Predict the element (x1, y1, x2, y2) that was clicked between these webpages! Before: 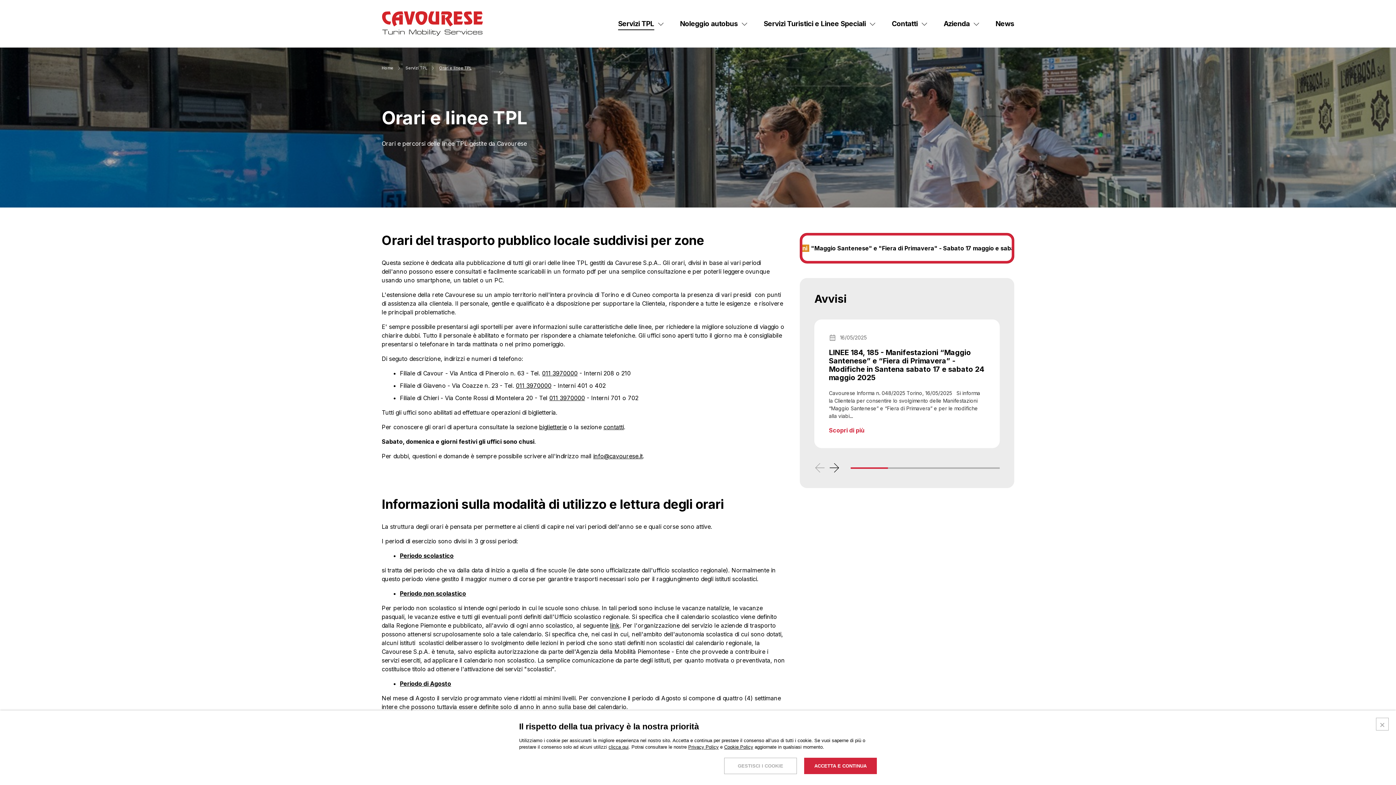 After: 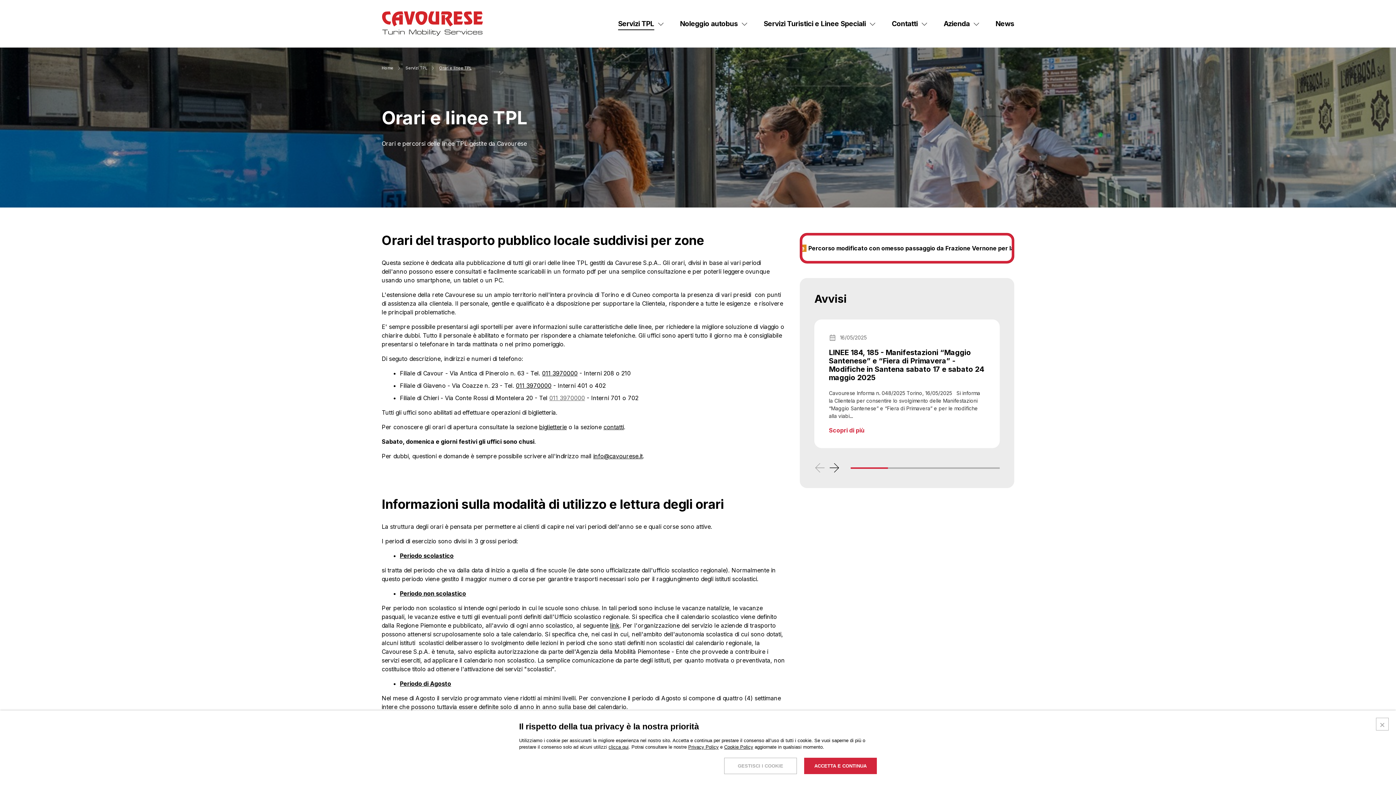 Action: label: 011 3970000 bbox: (549, 394, 585, 401)